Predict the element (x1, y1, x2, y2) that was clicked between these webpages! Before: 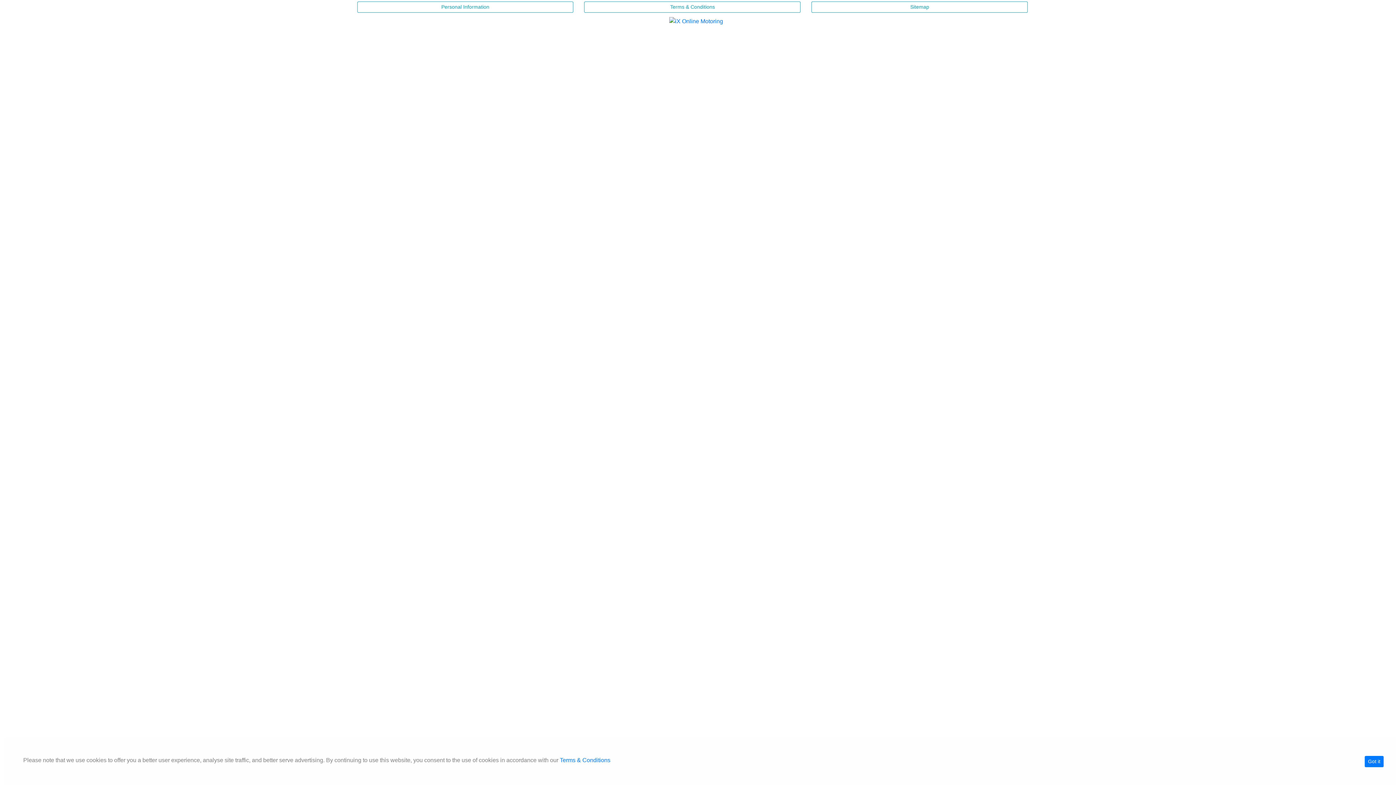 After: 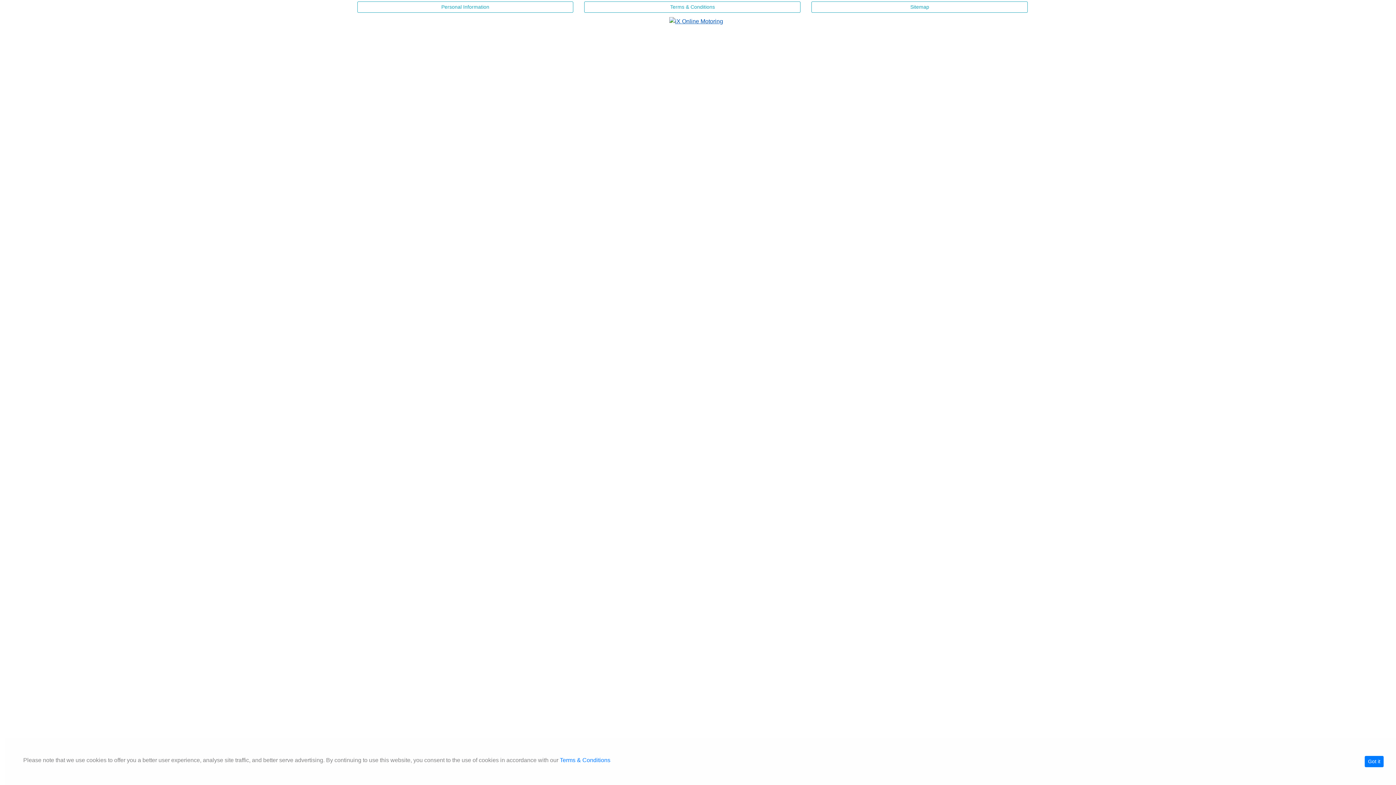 Action: bbox: (669, 17, 726, 24)